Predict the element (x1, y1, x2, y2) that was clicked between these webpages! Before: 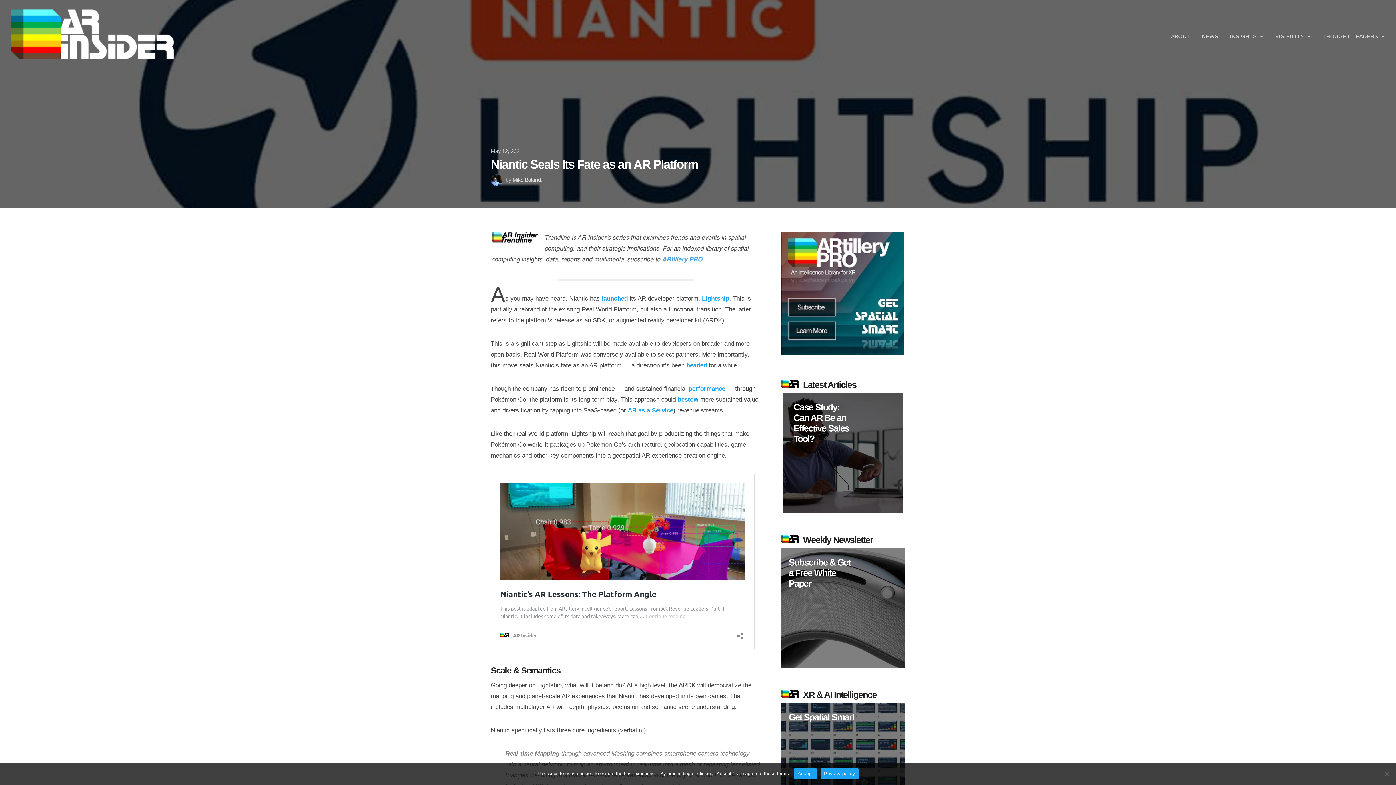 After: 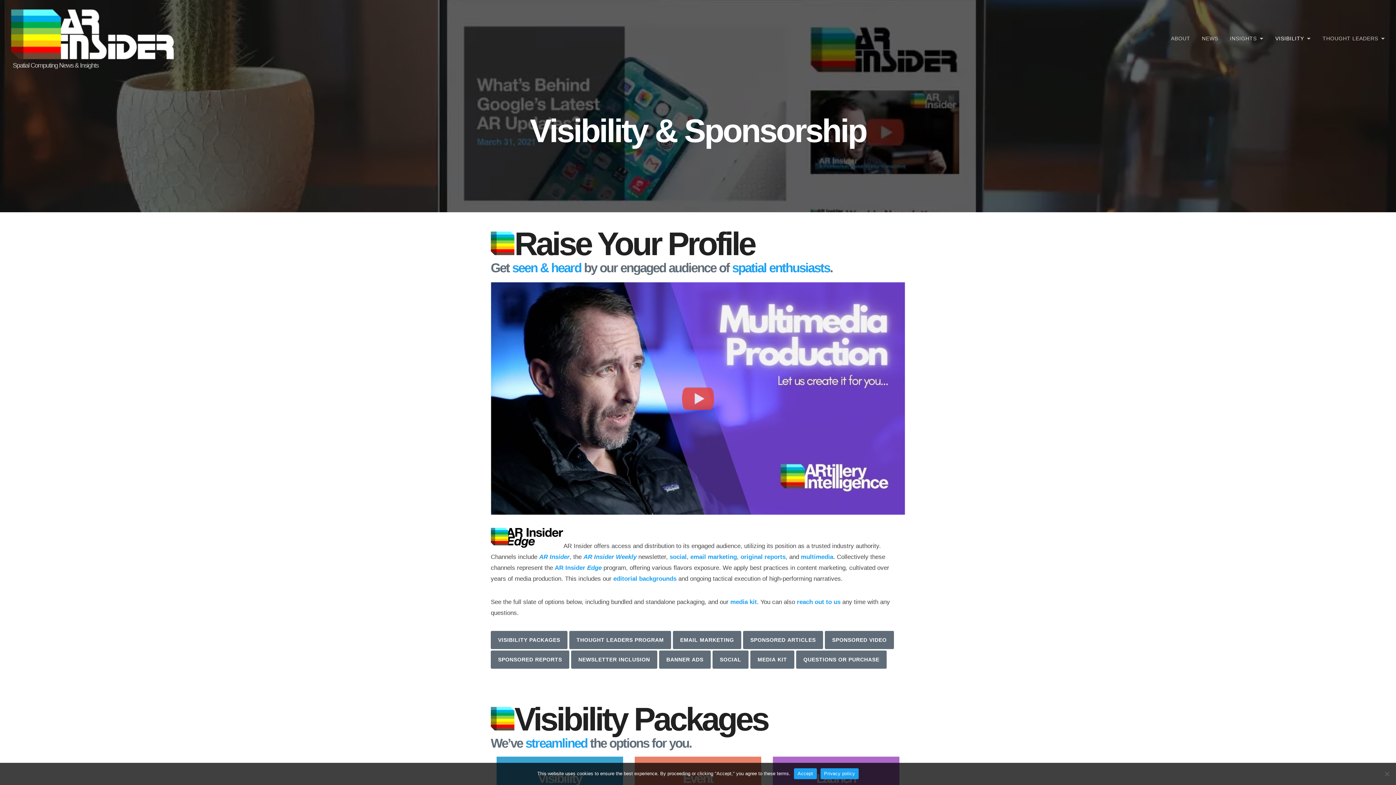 Action: label: VISIBILITY bbox: (1269, 28, 1317, 43)